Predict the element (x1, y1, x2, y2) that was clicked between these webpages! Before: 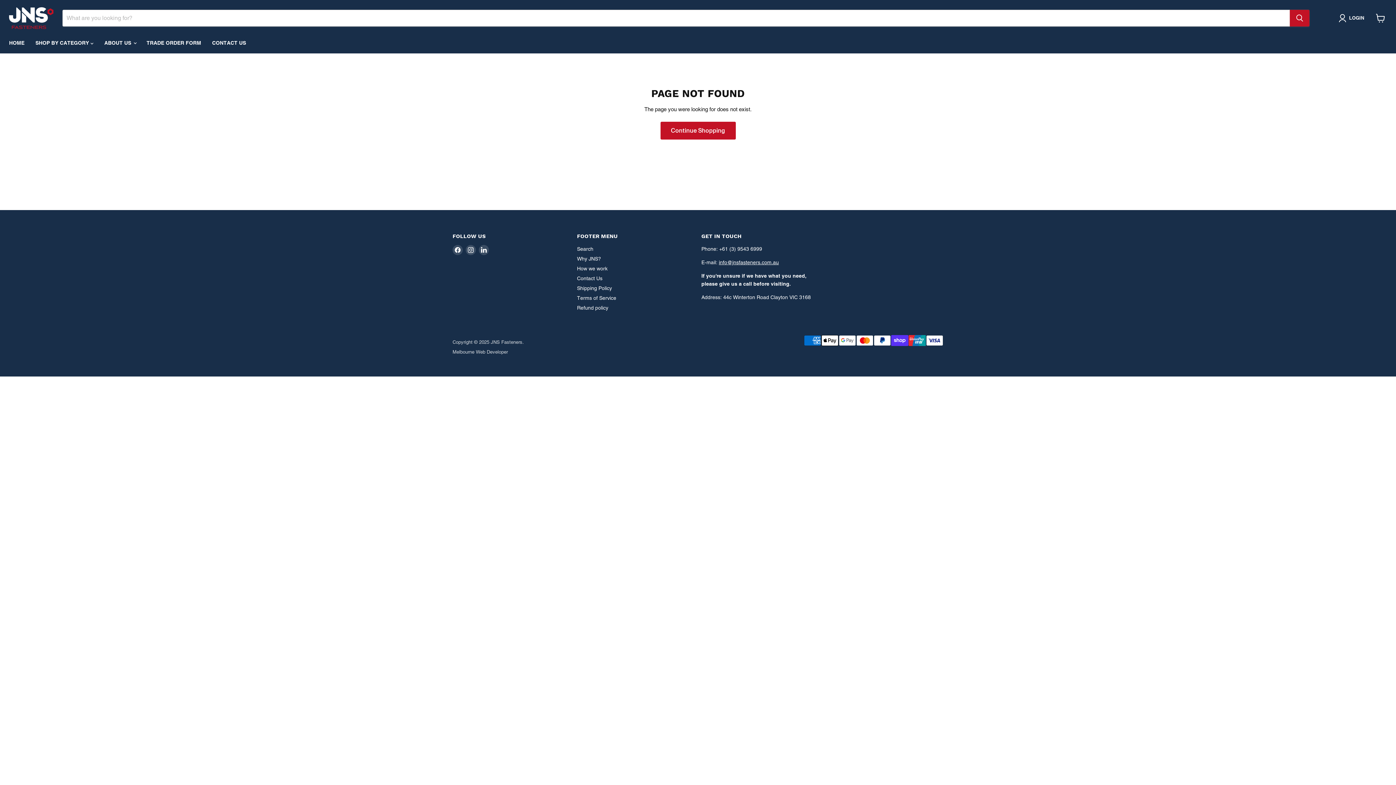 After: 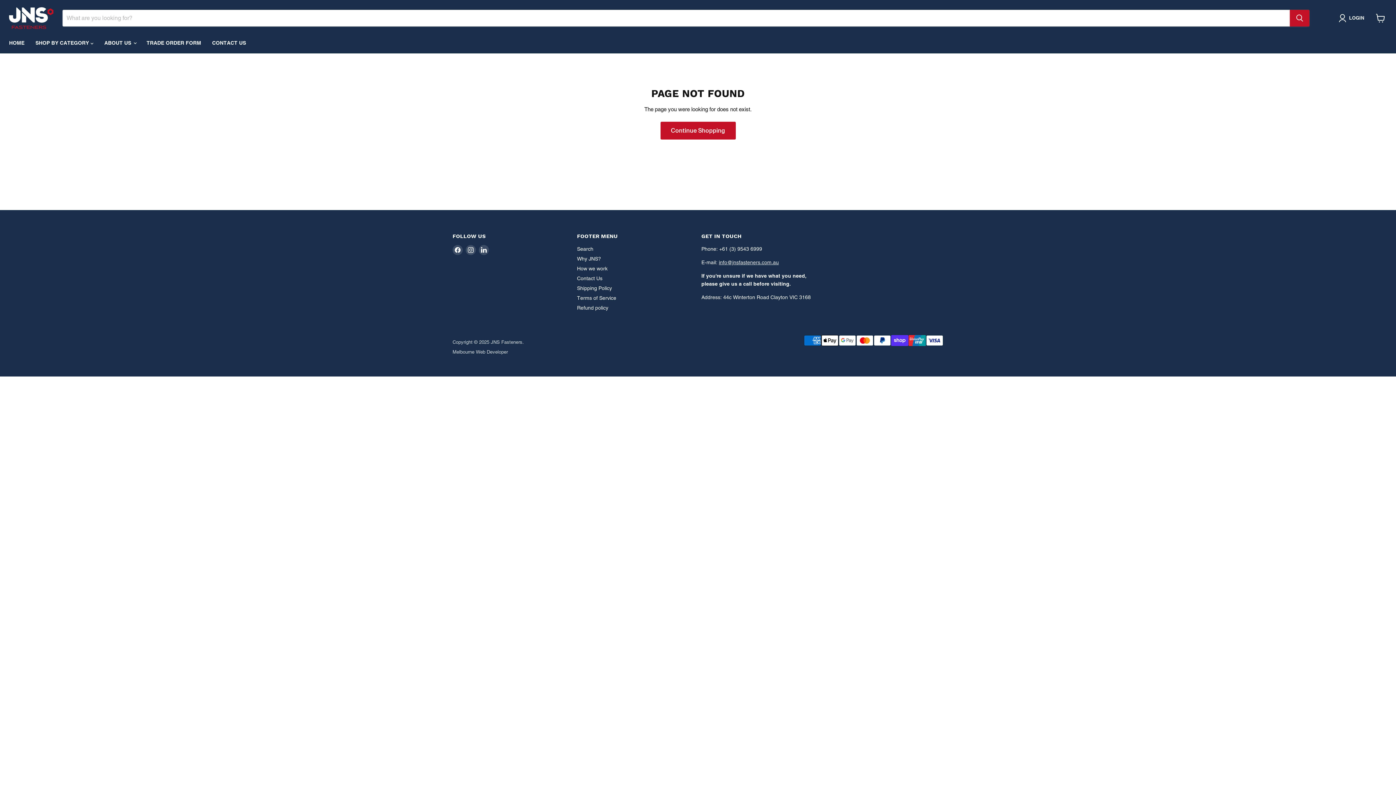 Action: label: info@jnsfasteners.com.au bbox: (719, 259, 779, 265)